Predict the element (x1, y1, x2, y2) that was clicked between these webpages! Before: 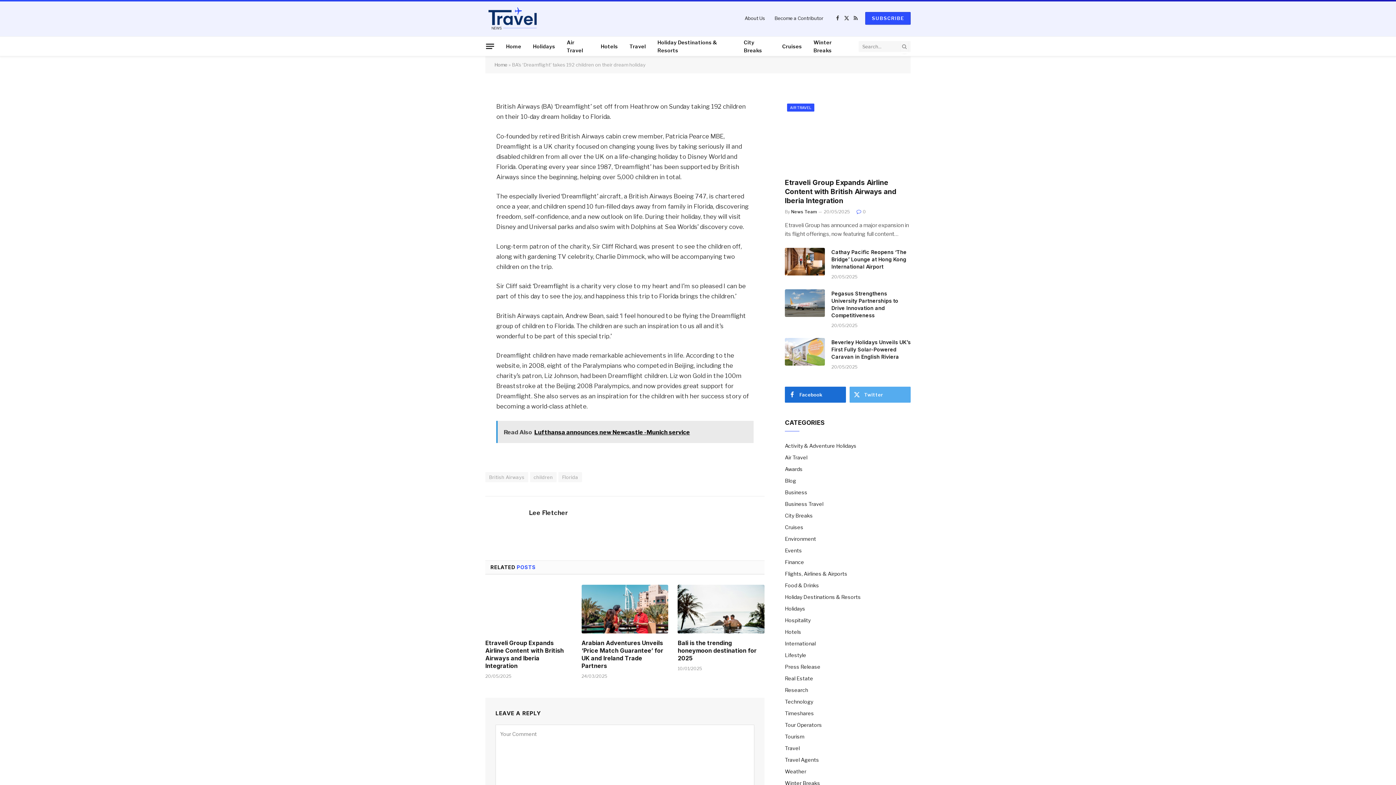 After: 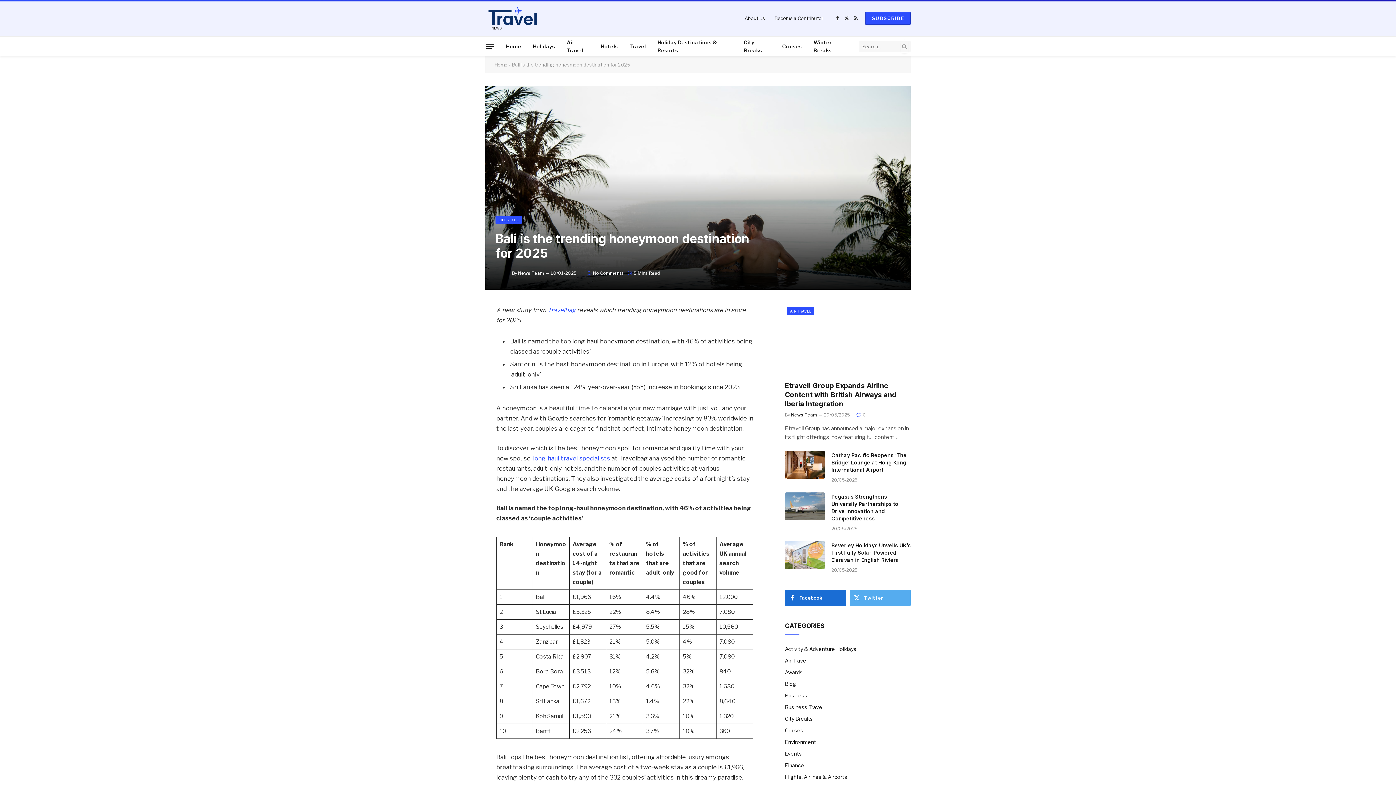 Action: label: Bali is the trending honeymoon destination for 2025 bbox: (677, 639, 764, 662)